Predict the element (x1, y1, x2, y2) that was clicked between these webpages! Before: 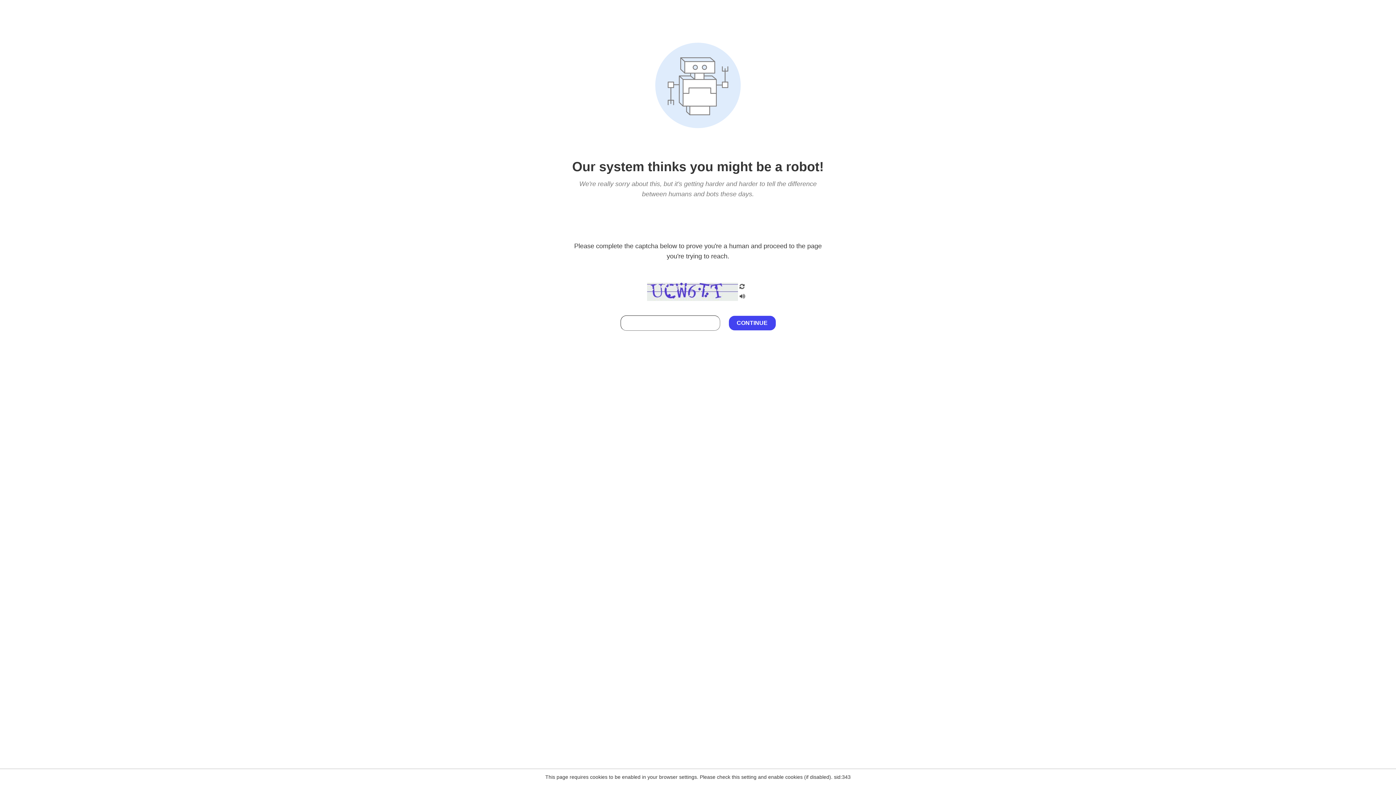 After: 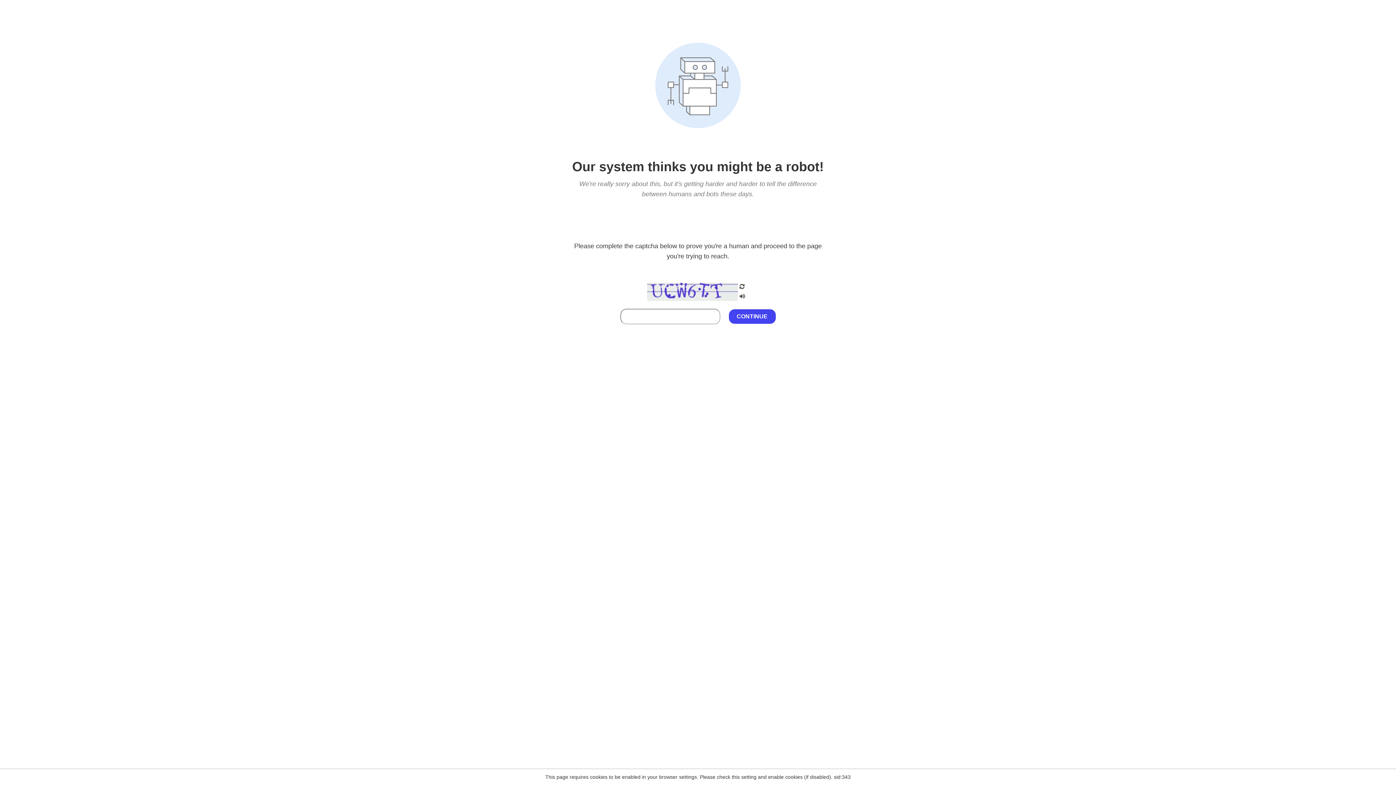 Action: bbox: (738, 212, 746, 219)